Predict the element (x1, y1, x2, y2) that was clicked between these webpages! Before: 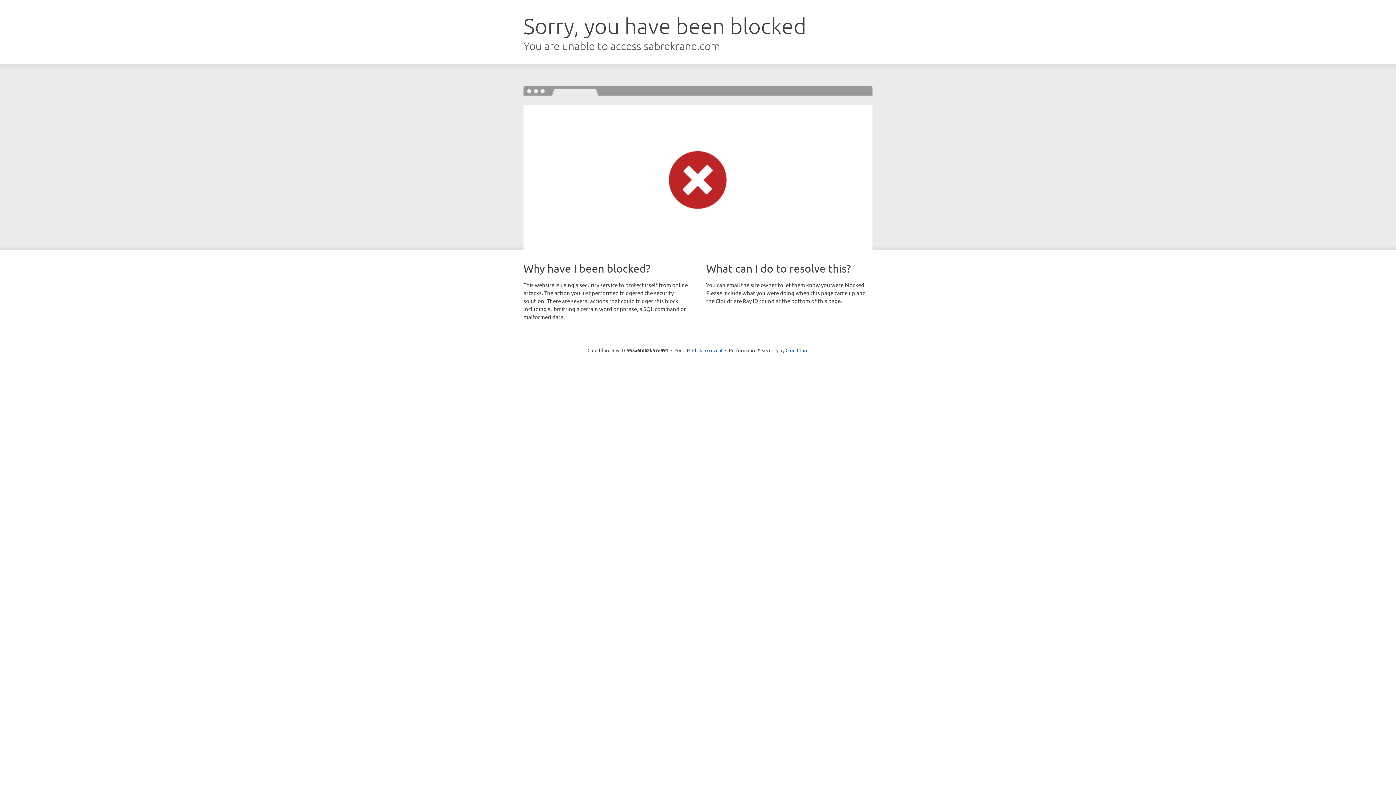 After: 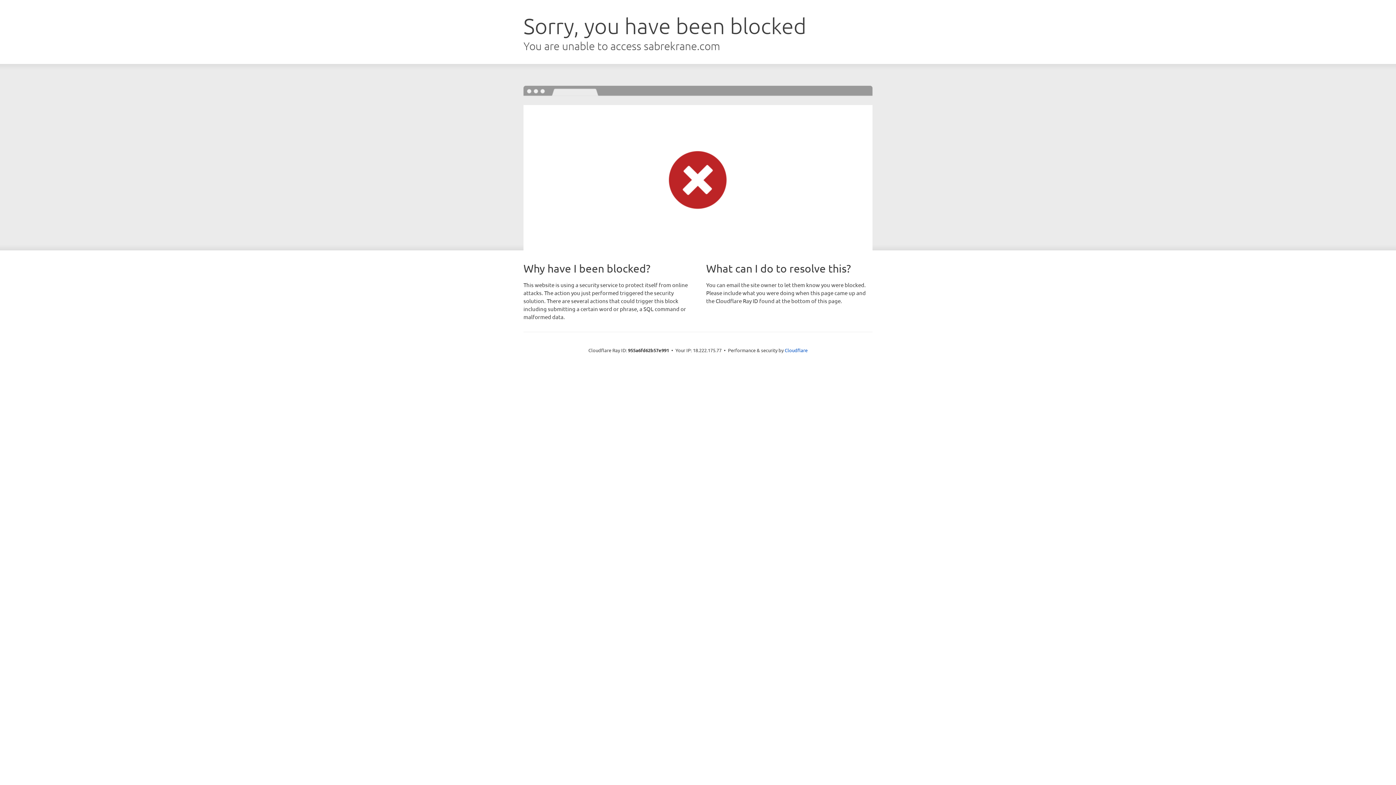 Action: bbox: (692, 346, 722, 353) label: Click to reveal